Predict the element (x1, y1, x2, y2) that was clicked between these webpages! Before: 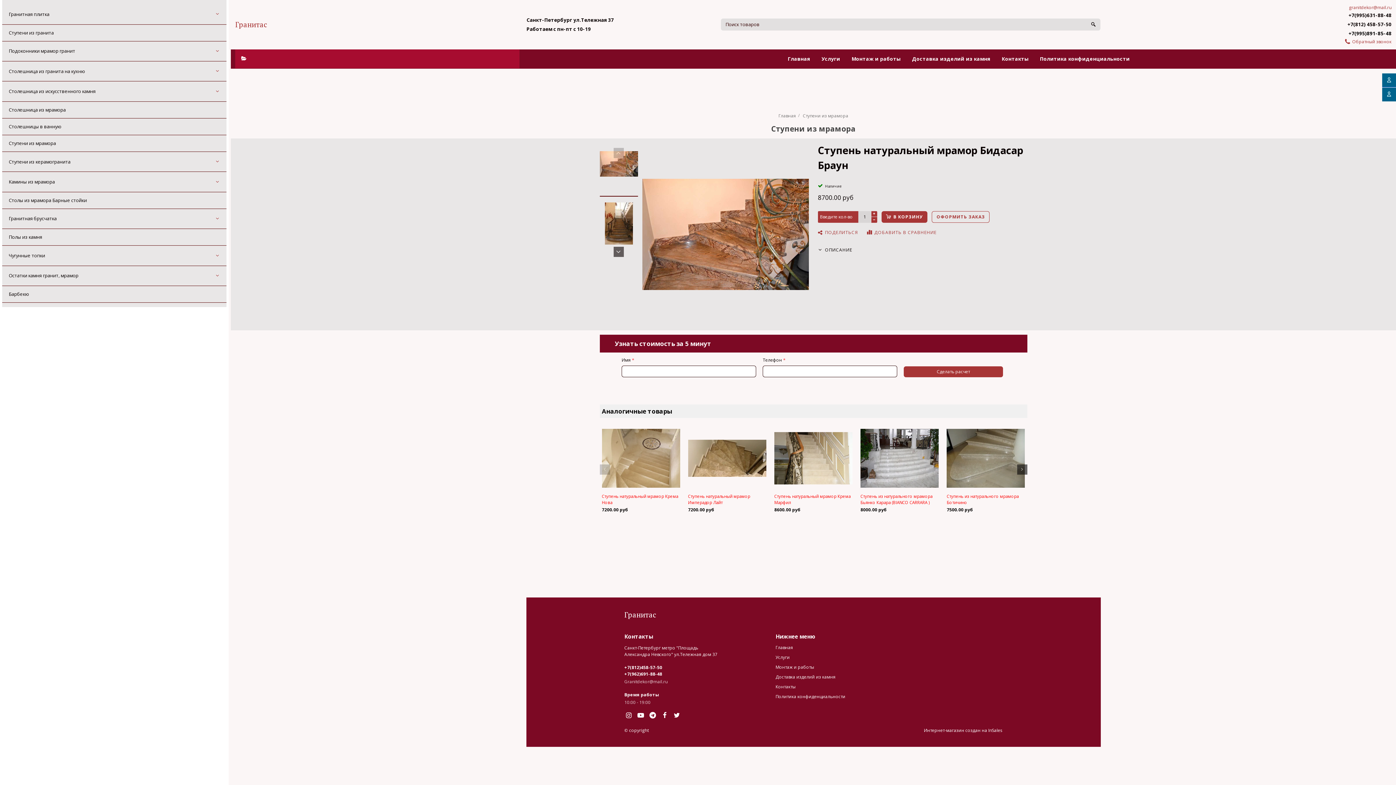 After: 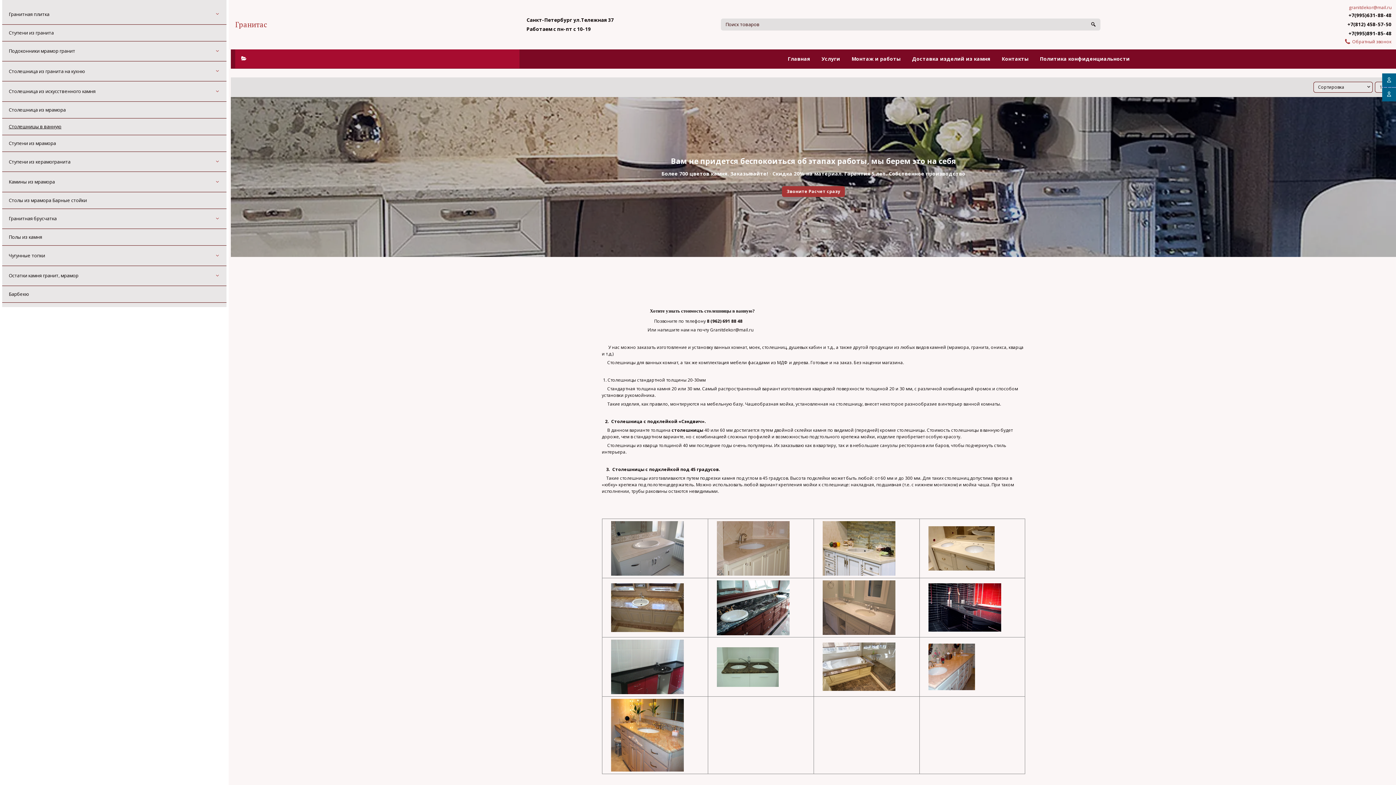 Action: bbox: (8, 123, 222, 129) label: Столешницы в ванную